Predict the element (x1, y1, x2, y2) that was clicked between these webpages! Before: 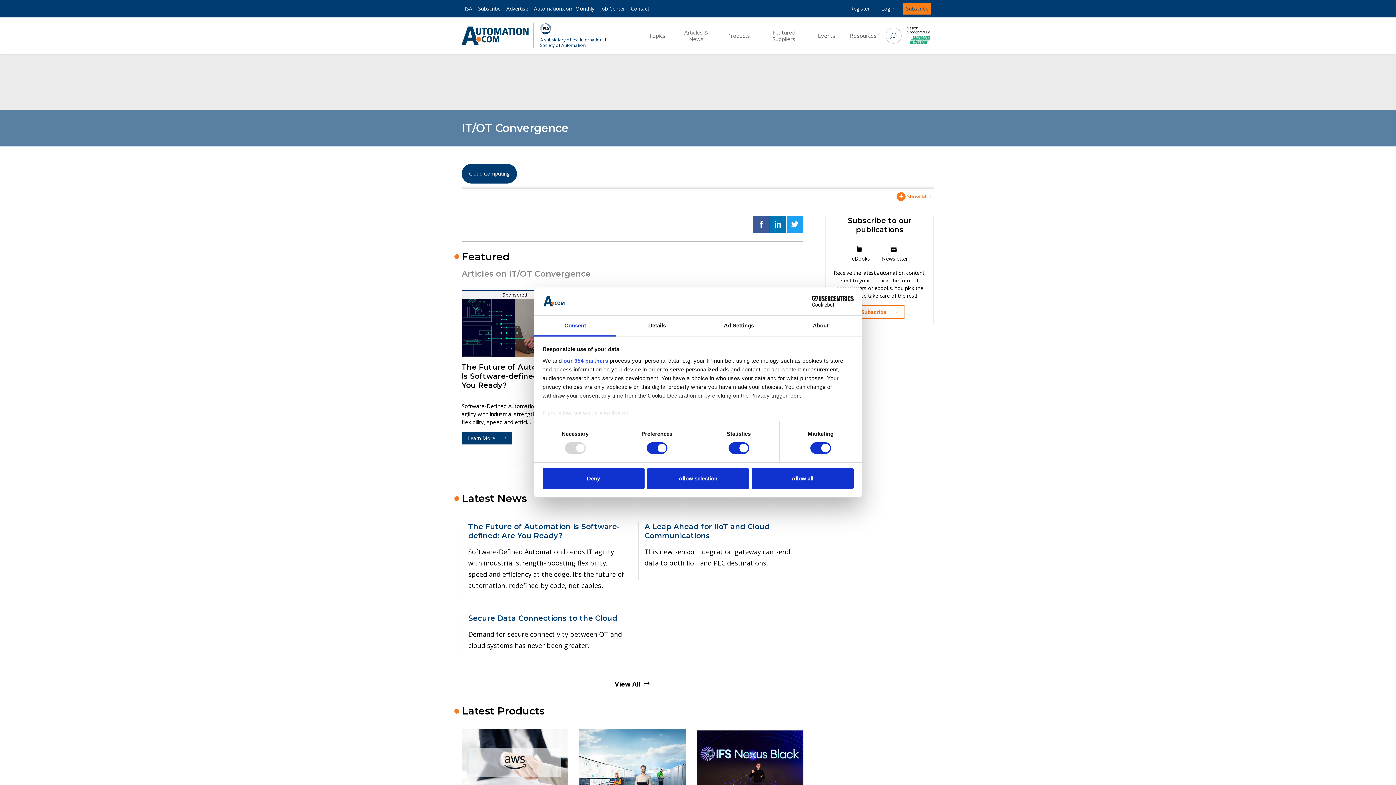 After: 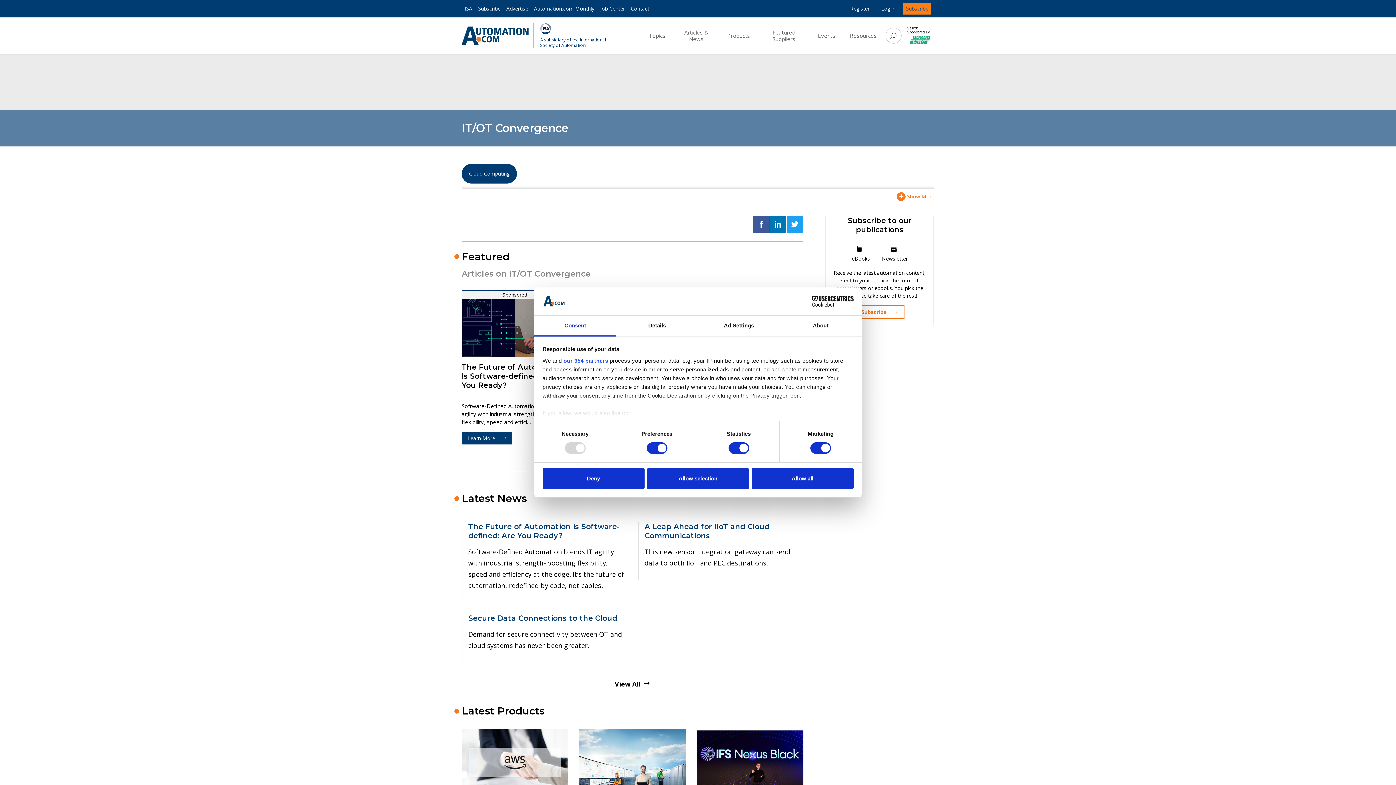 Action: label: Consent bbox: (534, 315, 616, 336)